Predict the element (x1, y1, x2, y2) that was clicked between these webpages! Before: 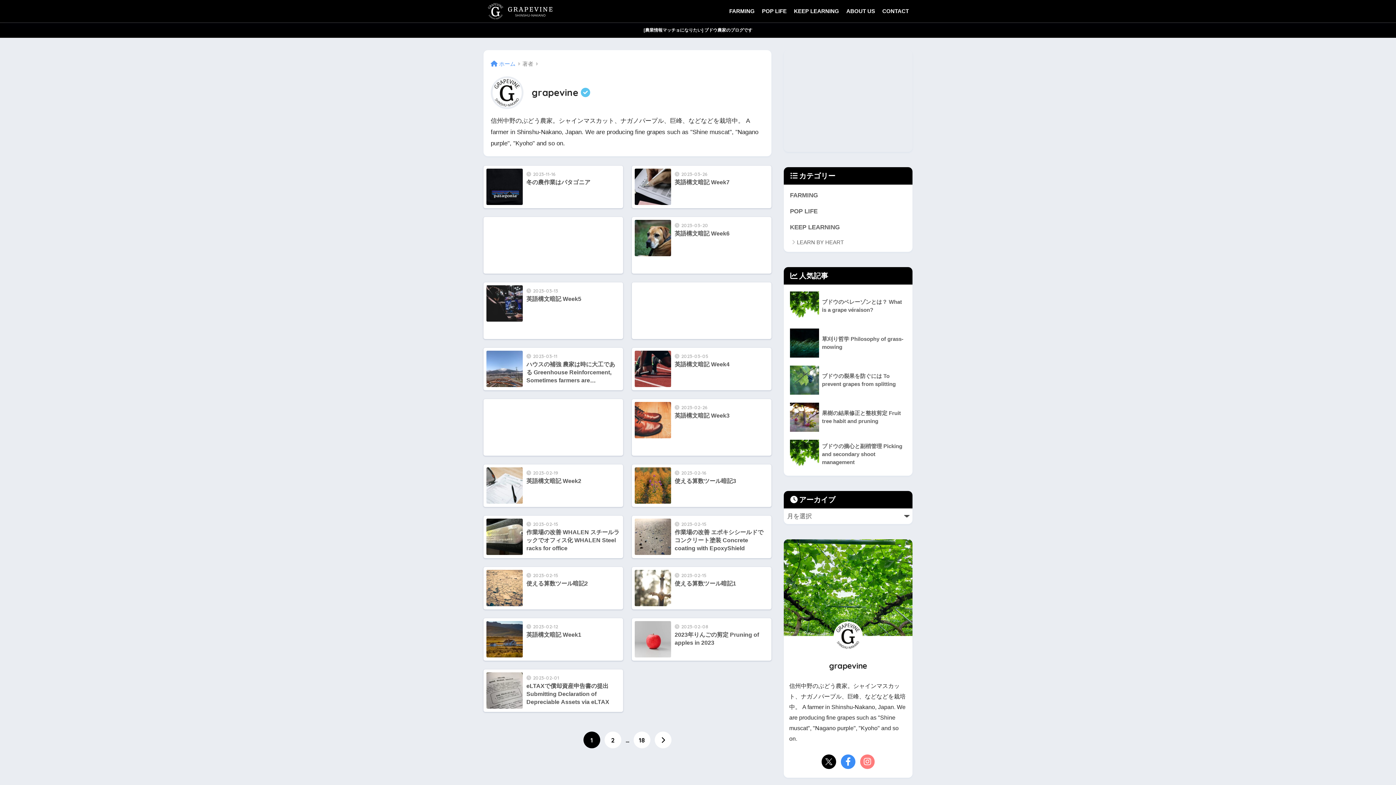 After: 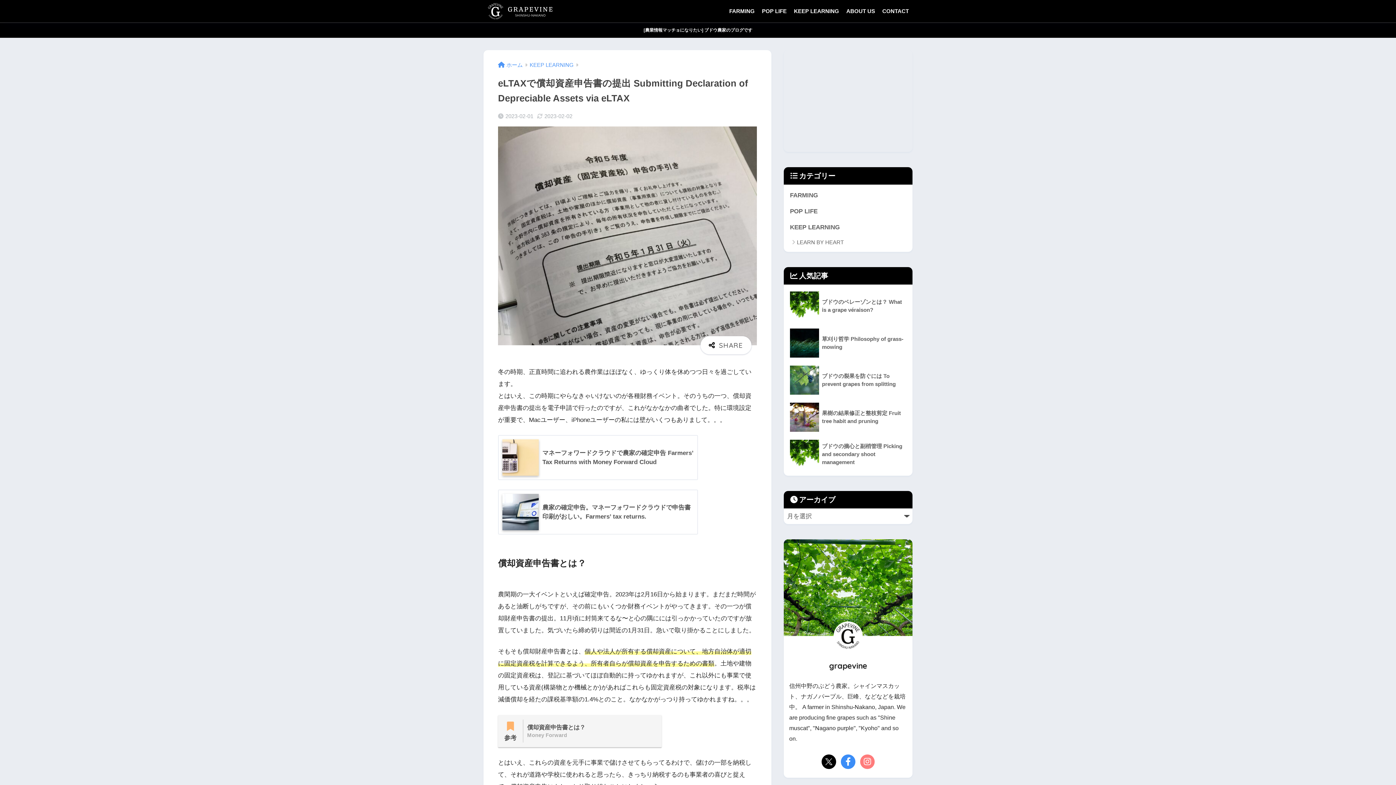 Action: bbox: (483, 669, 623, 711) label: 2023-02-01
eLTAXで償却資産申告書の提出 Submitting Declaration of Depreciable Assets via eLTAX